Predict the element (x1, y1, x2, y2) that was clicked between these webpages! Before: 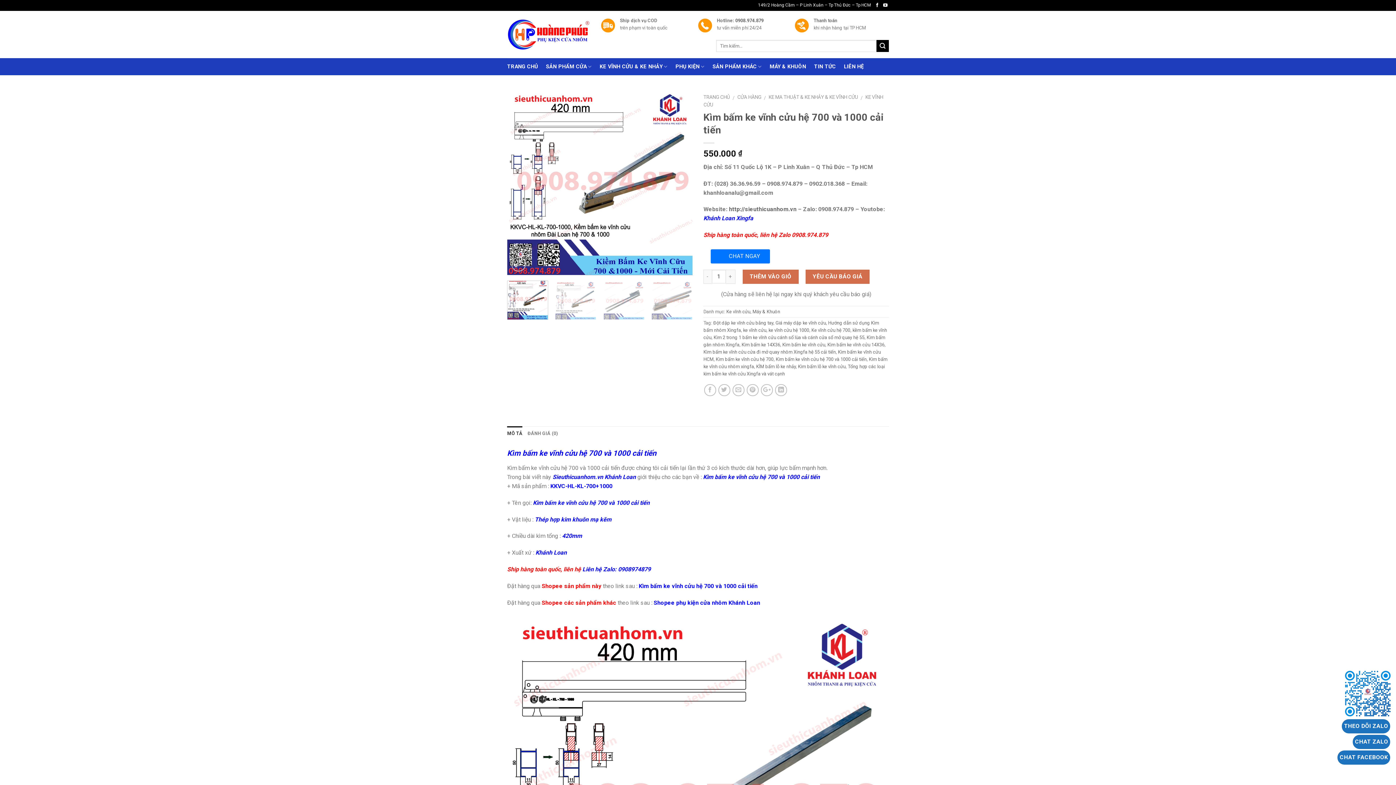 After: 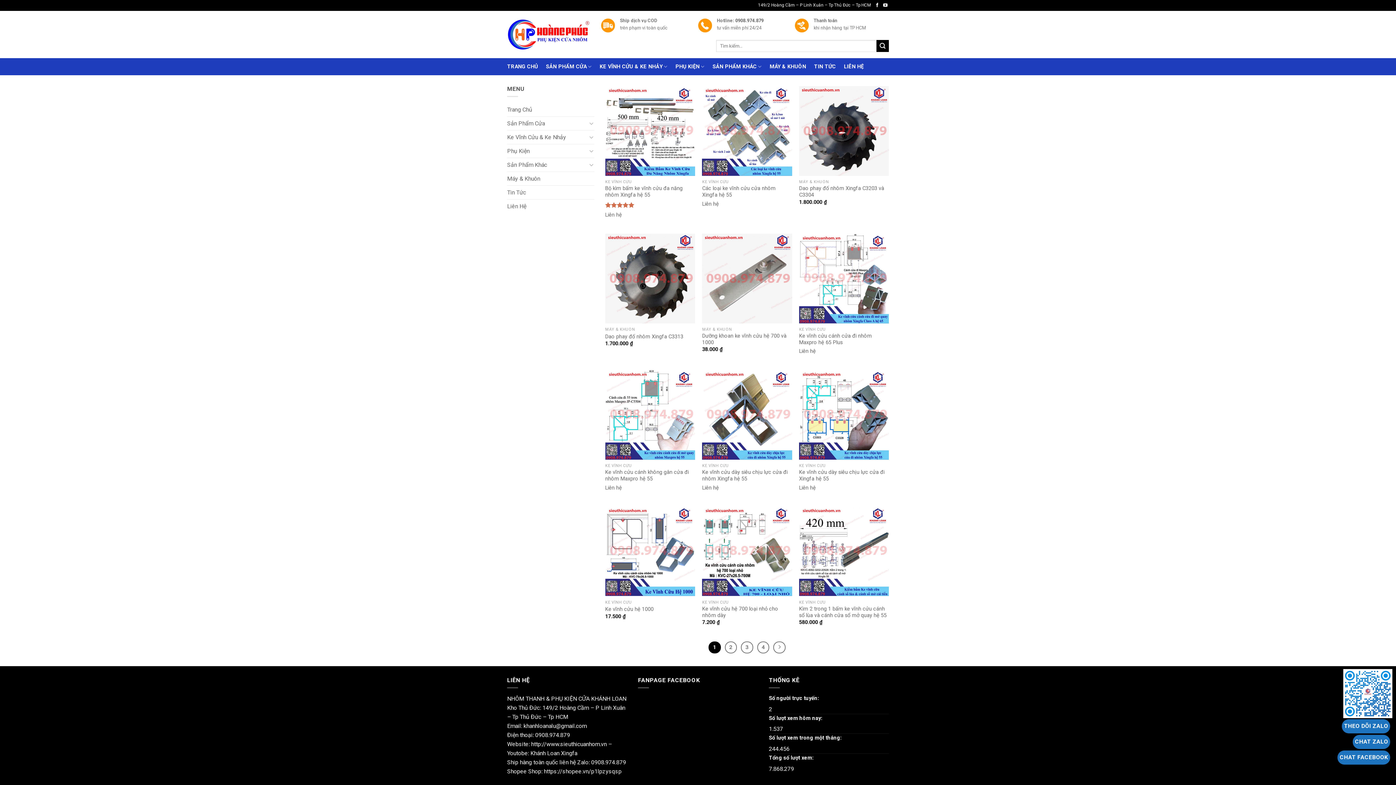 Action: bbox: (768, 327, 809, 333) label: ke vĩnh cửu hệ 1000